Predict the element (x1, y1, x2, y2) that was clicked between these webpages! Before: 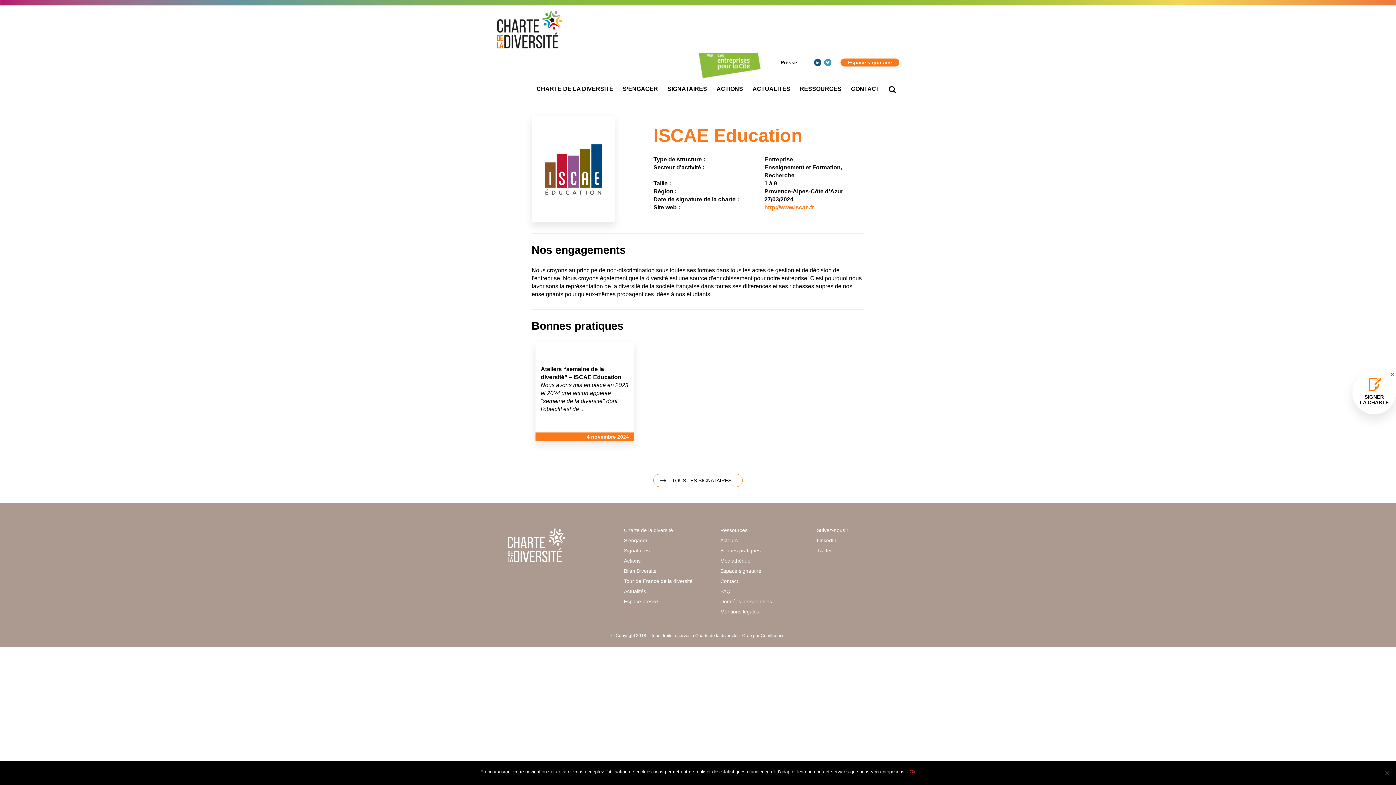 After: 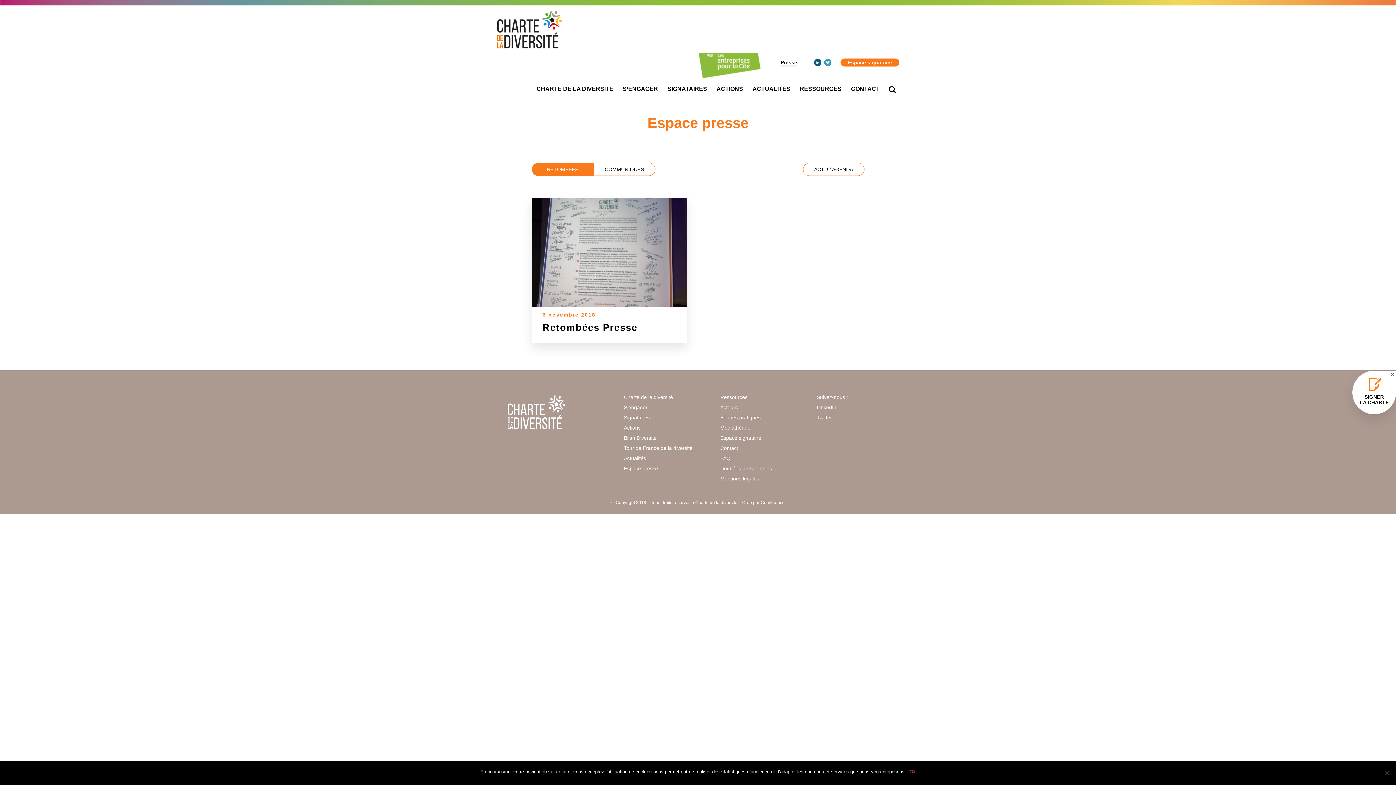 Action: label: Espace presse bbox: (624, 596, 705, 607)